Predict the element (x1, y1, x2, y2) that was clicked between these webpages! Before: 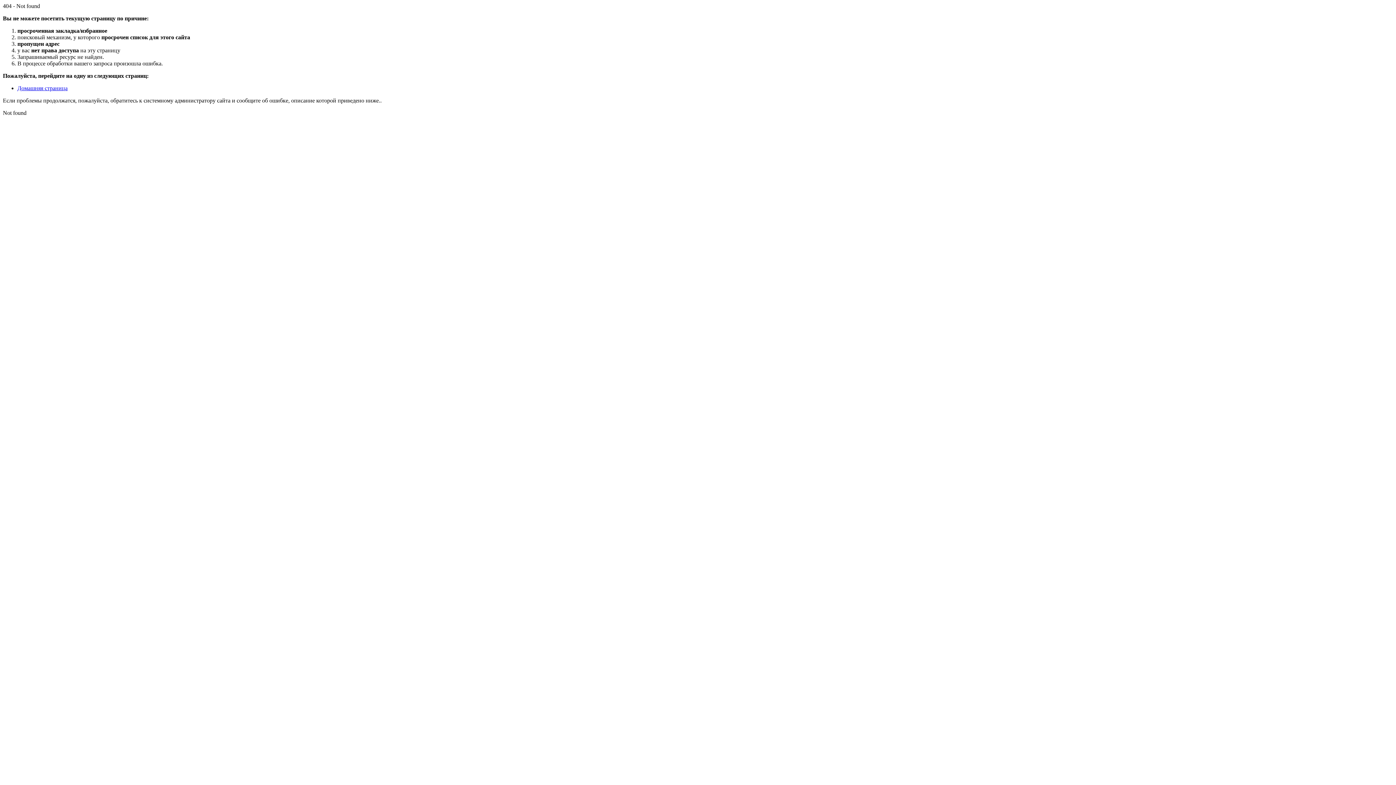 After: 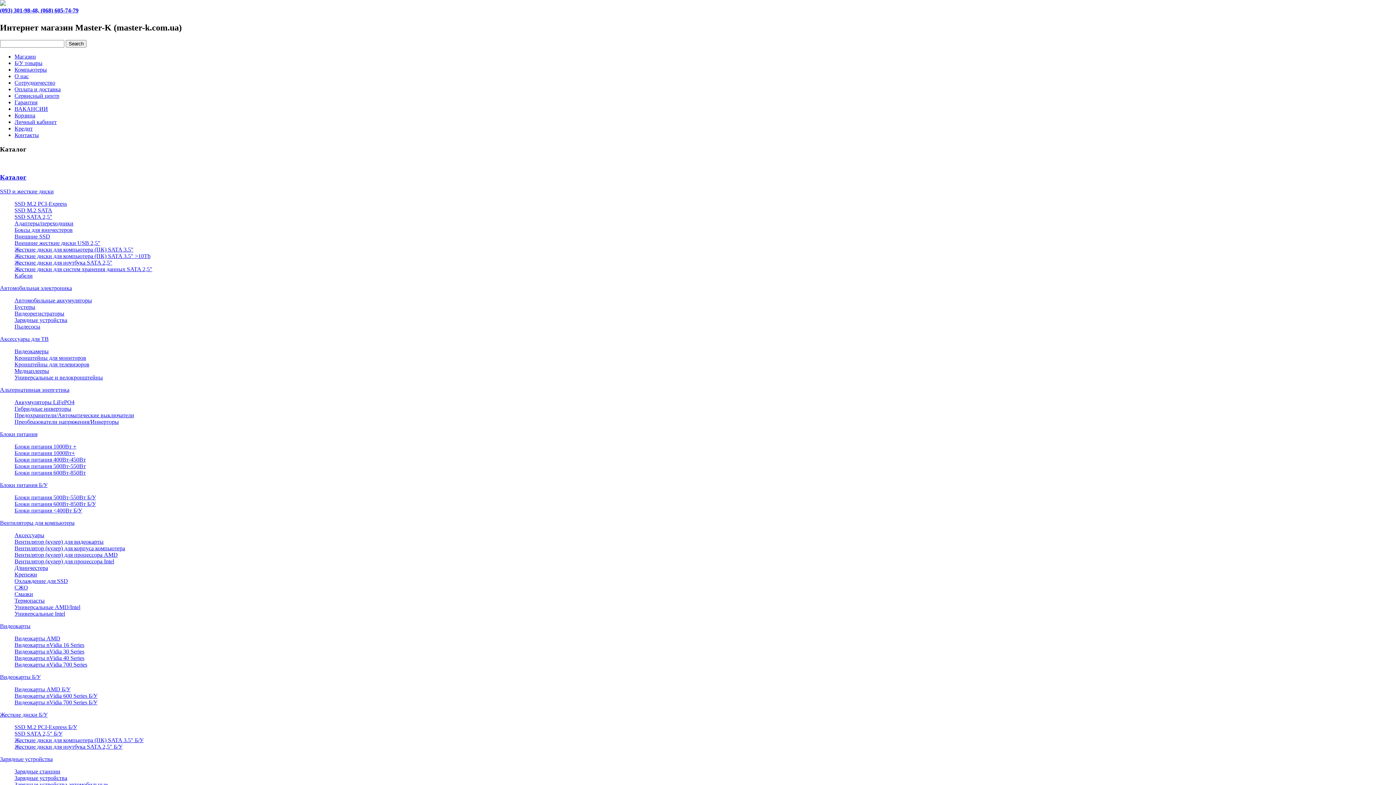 Action: label: Домашняя страница bbox: (17, 85, 67, 91)